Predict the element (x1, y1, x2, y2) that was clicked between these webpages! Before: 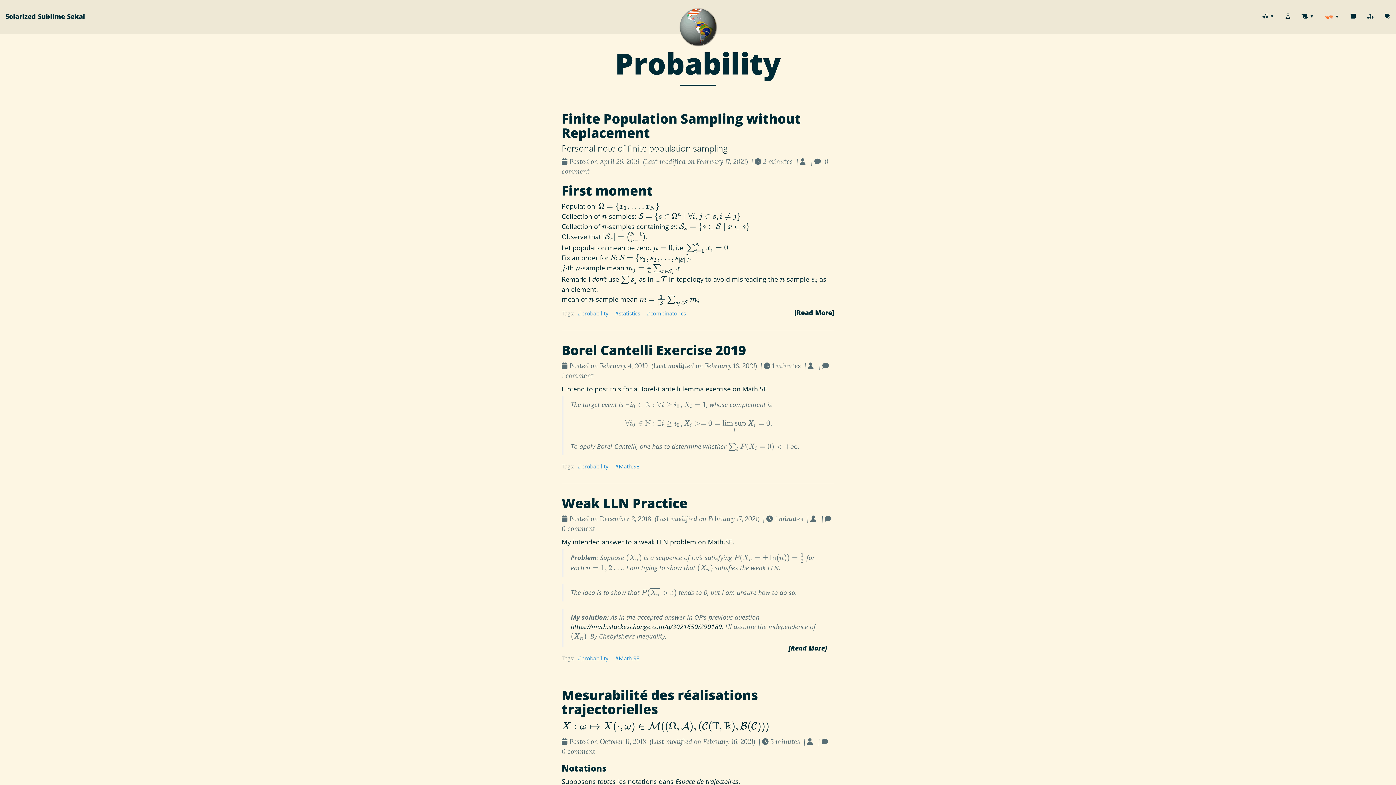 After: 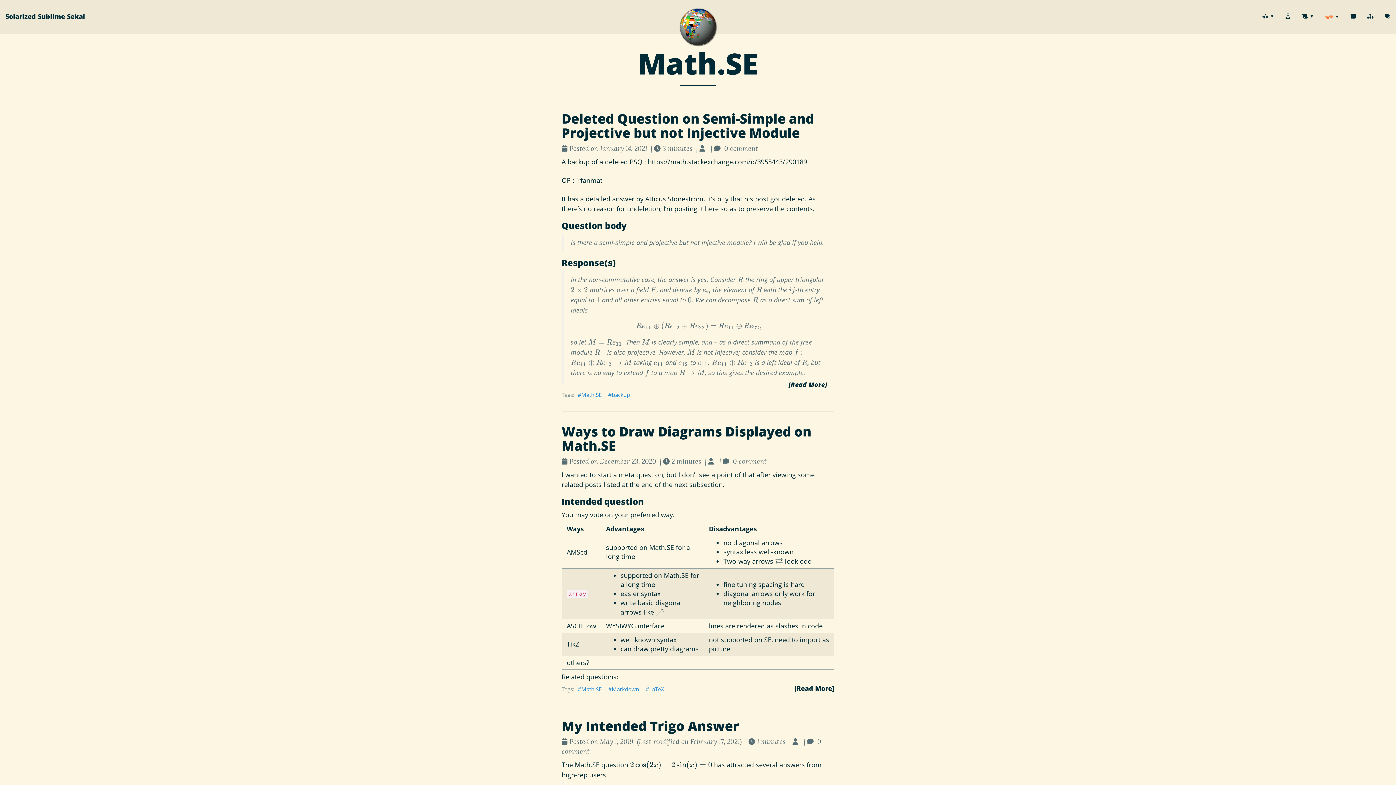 Action: label: Math.SE bbox: (613, 462, 641, 470)